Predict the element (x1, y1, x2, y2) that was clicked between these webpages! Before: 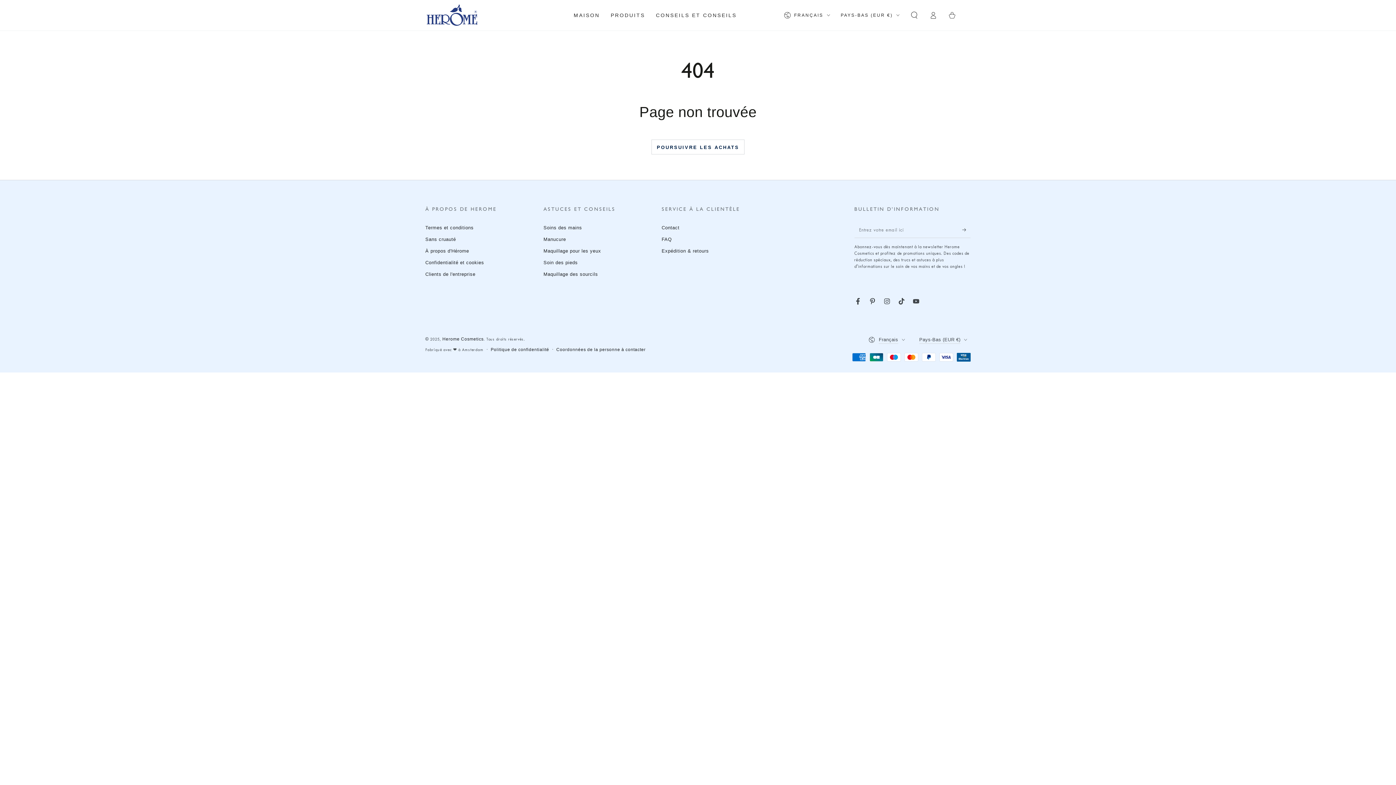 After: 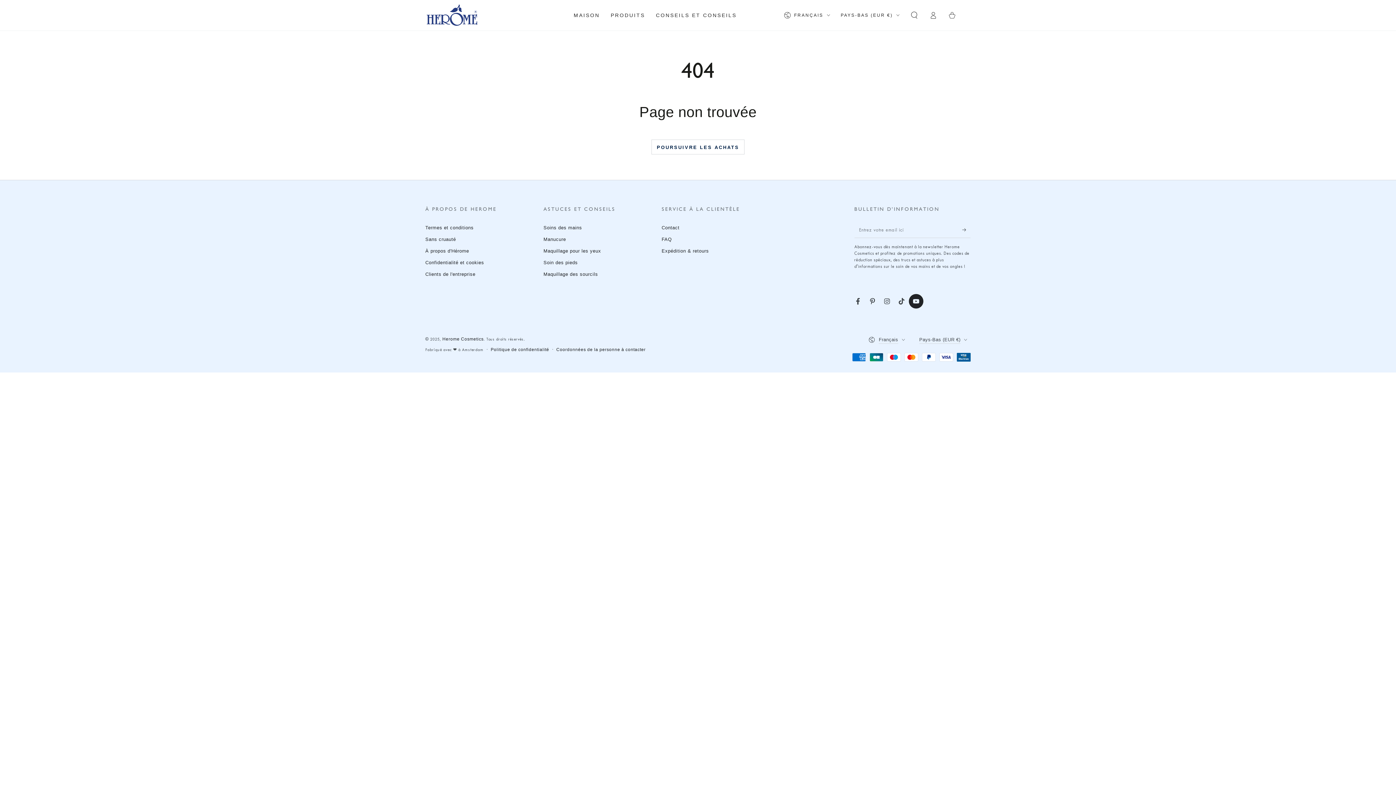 Action: bbox: (909, 294, 923, 308) label: YouTube